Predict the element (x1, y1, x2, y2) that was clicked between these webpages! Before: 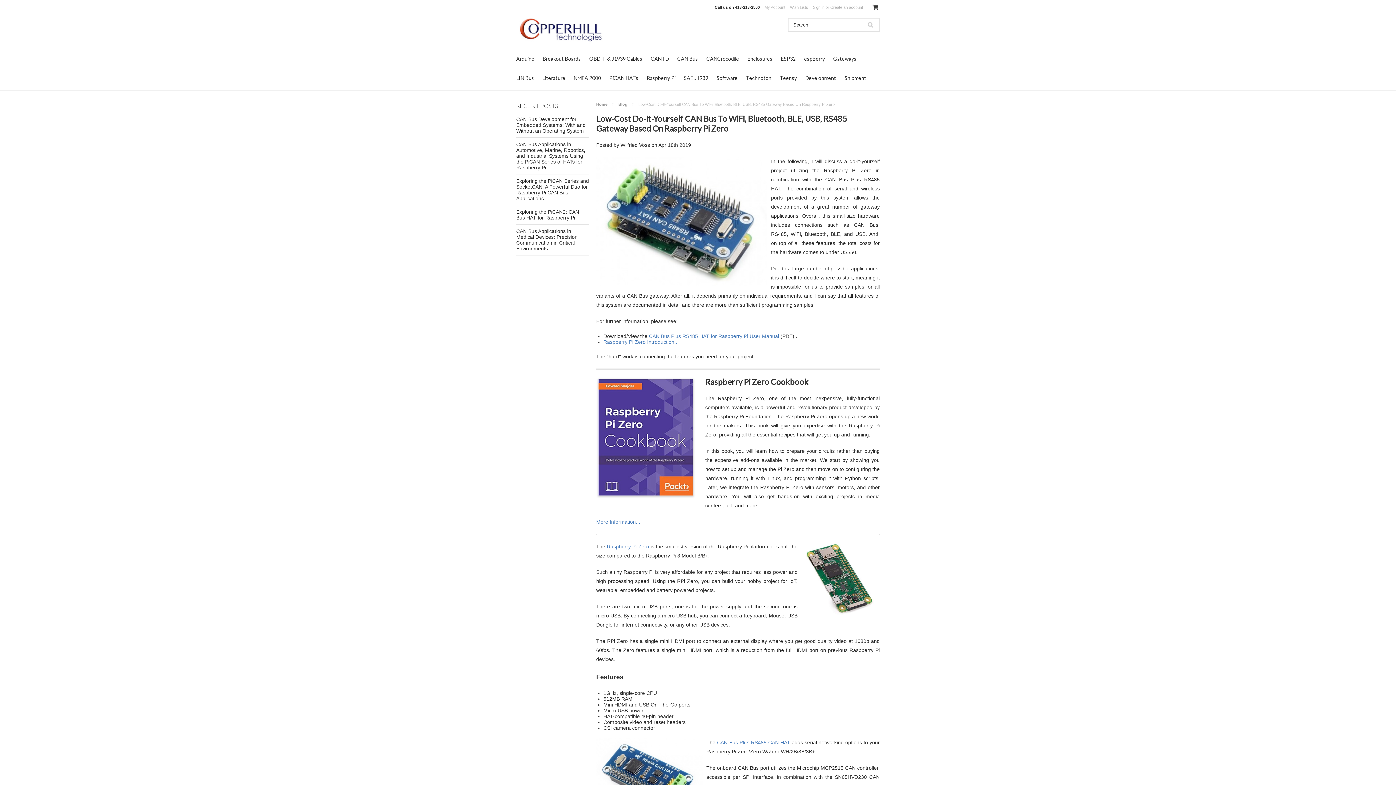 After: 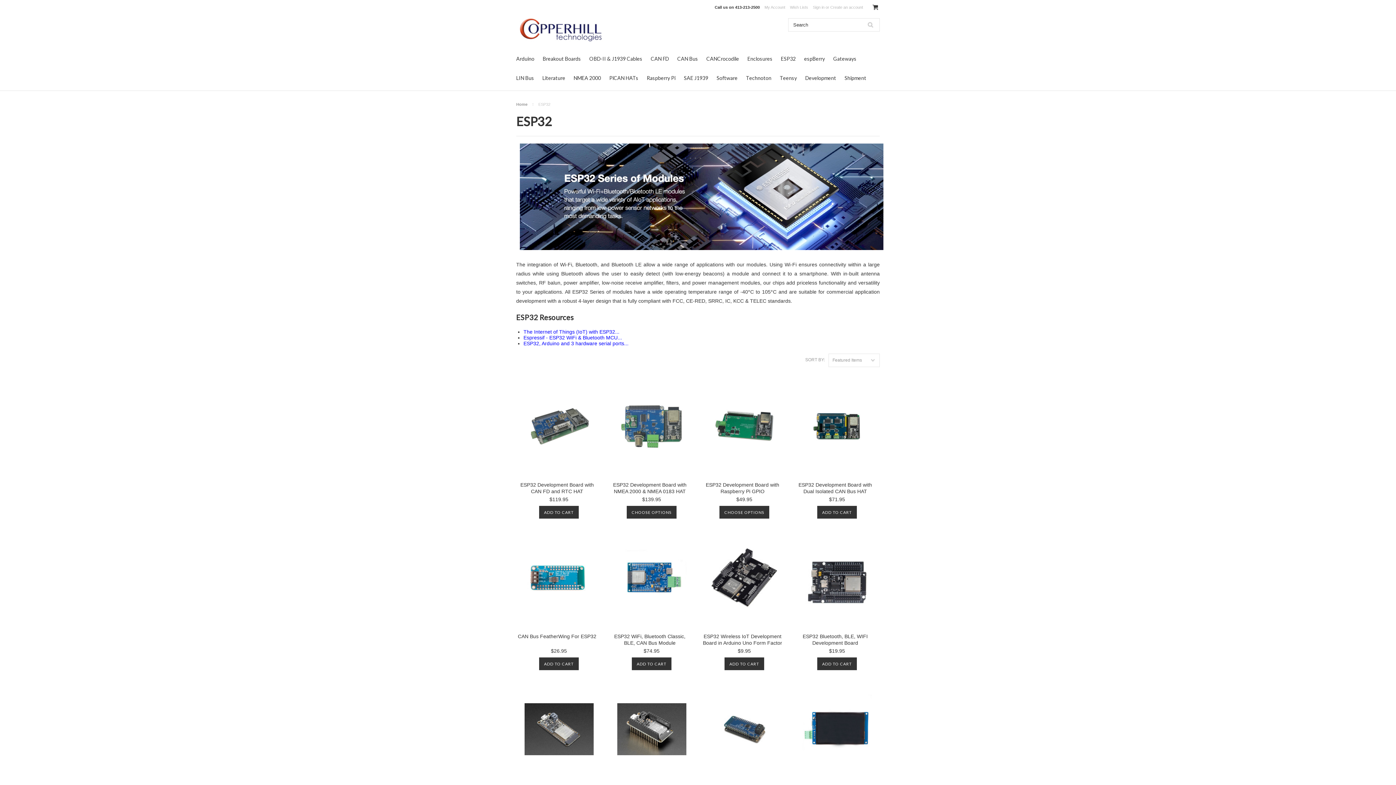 Action: bbox: (781, 55, 796, 61) label: ESP32